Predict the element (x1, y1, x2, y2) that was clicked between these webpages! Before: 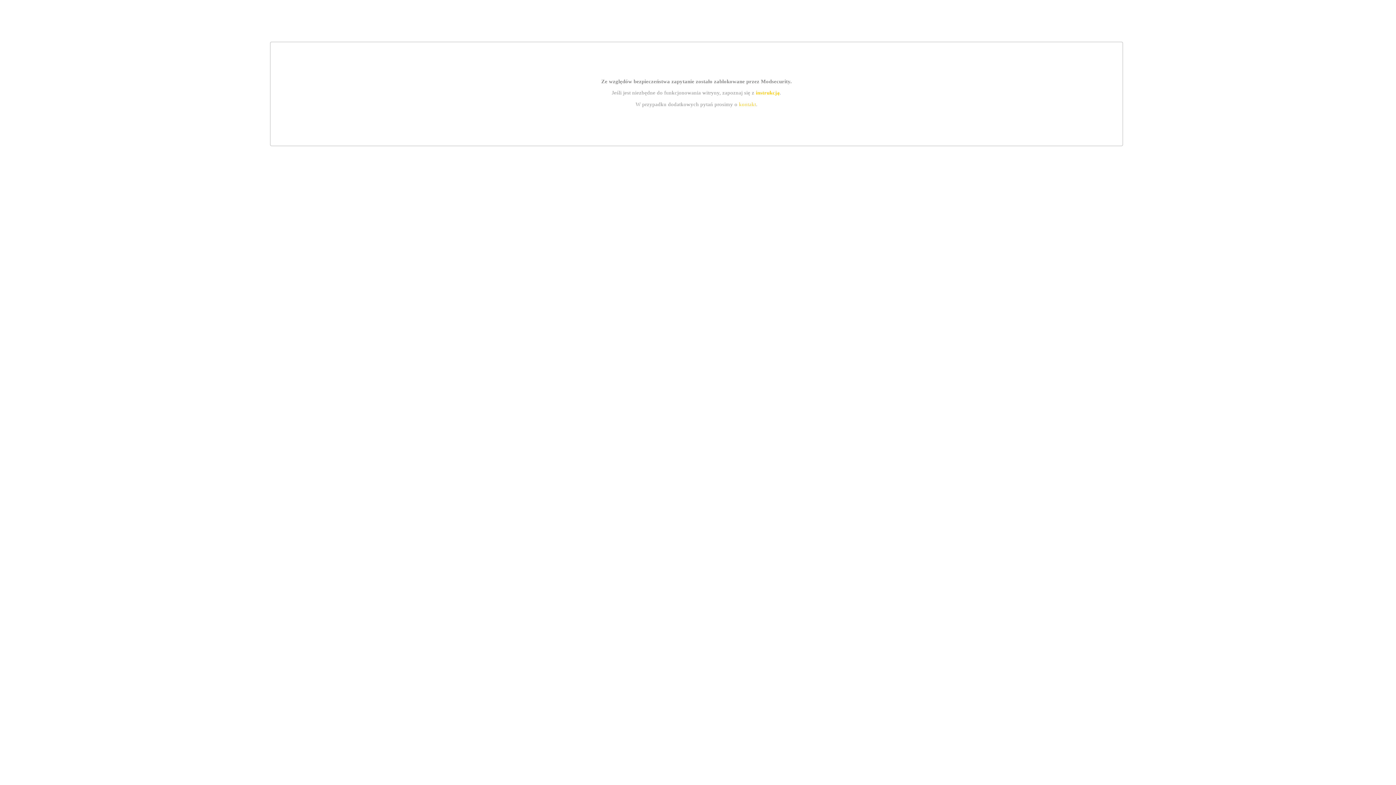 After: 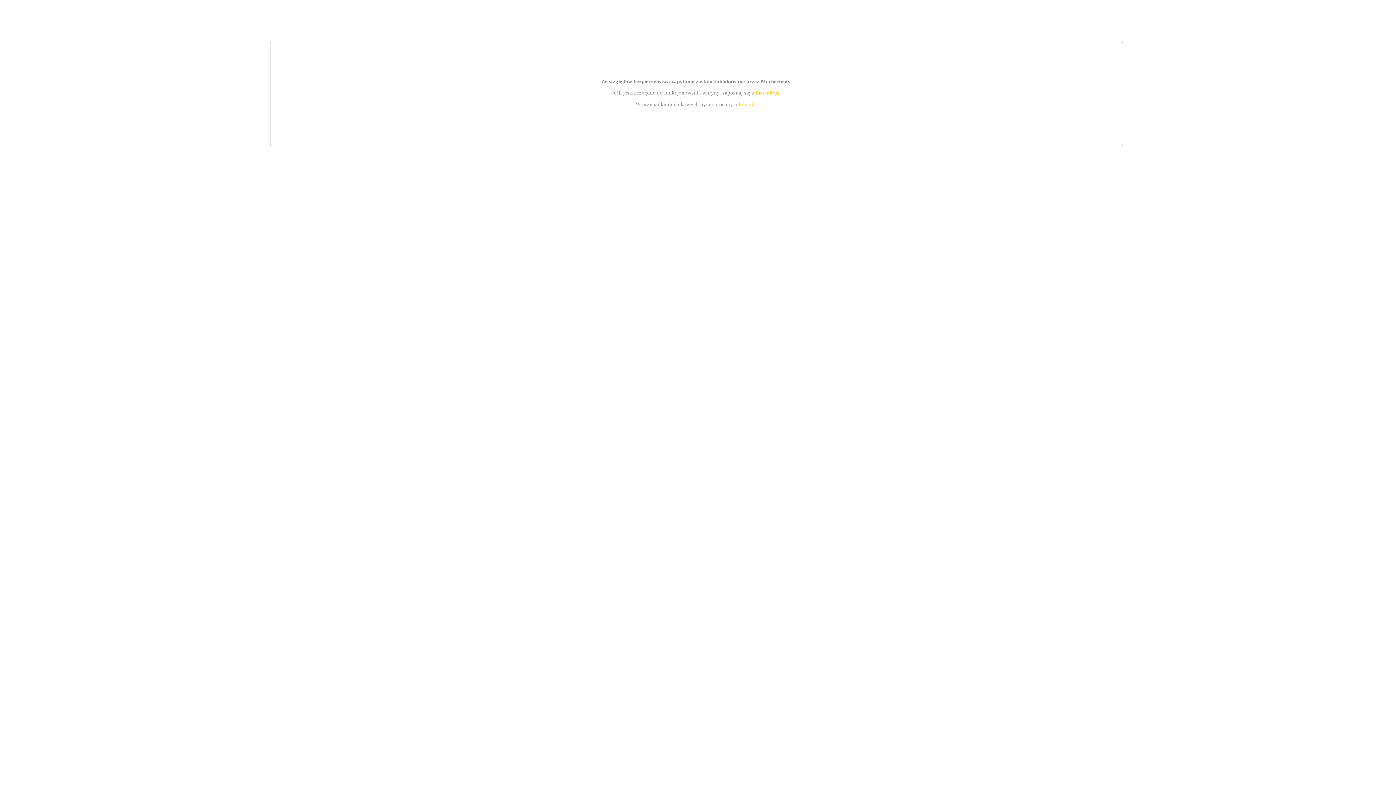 Action: bbox: (739, 101, 756, 107) label: kontakt